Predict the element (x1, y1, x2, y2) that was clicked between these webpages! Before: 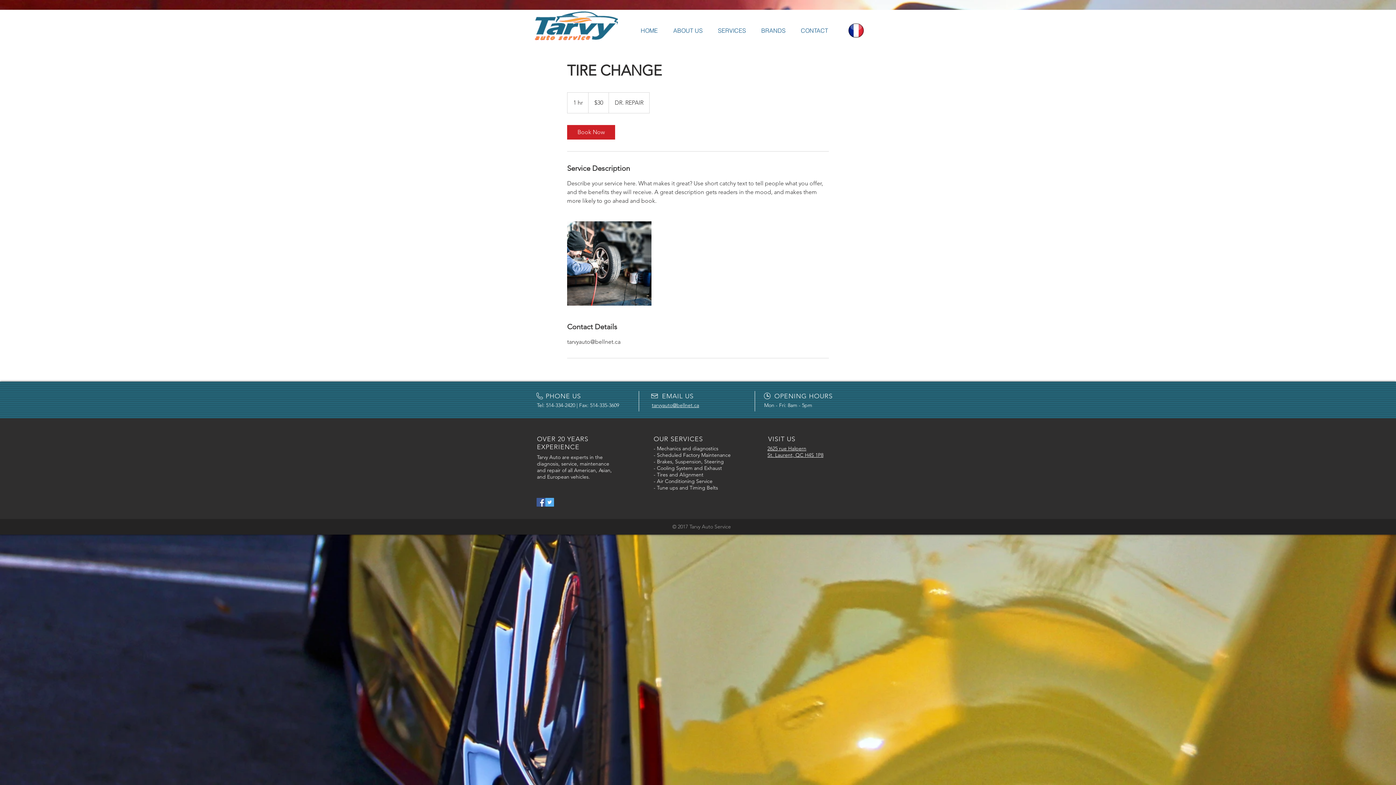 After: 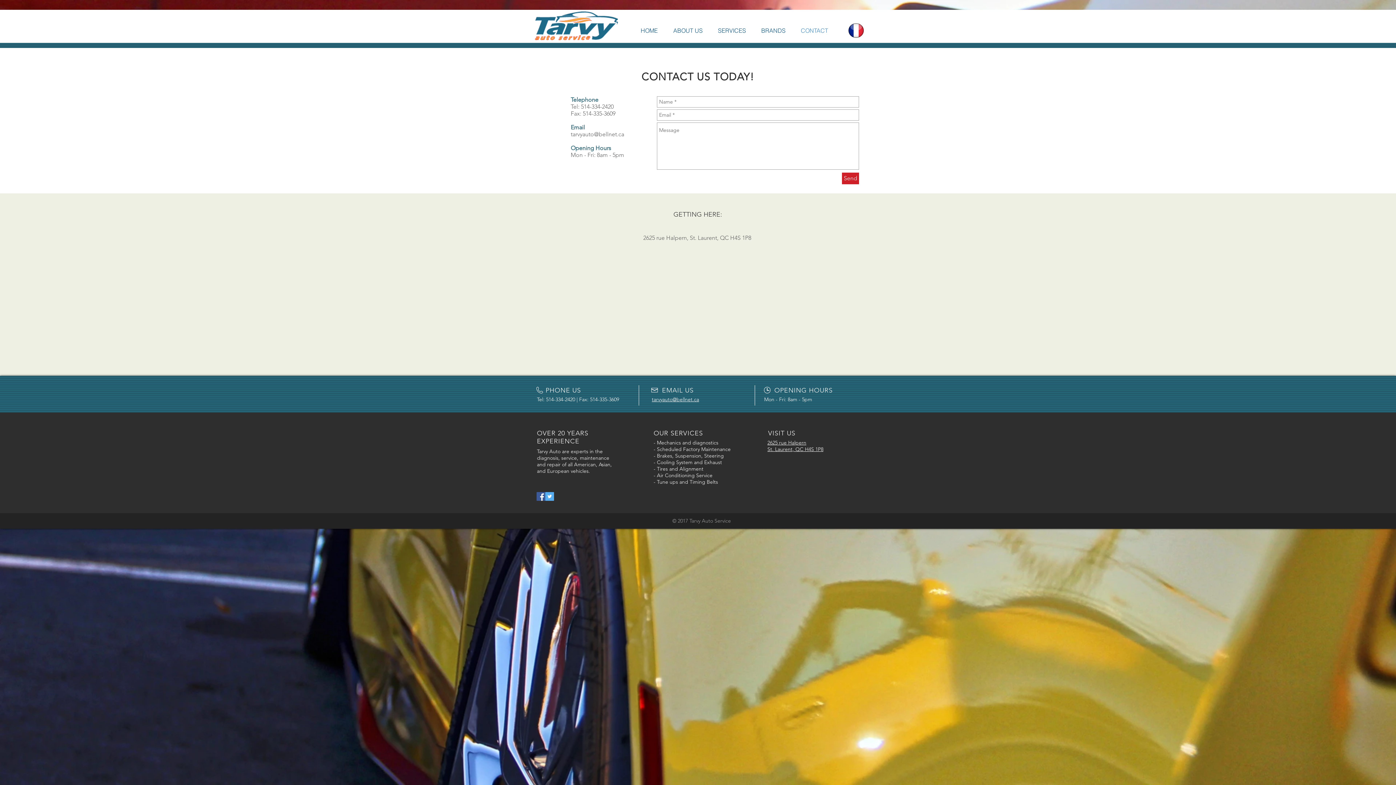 Action: bbox: (793, 19, 836, 41) label: CONTACT